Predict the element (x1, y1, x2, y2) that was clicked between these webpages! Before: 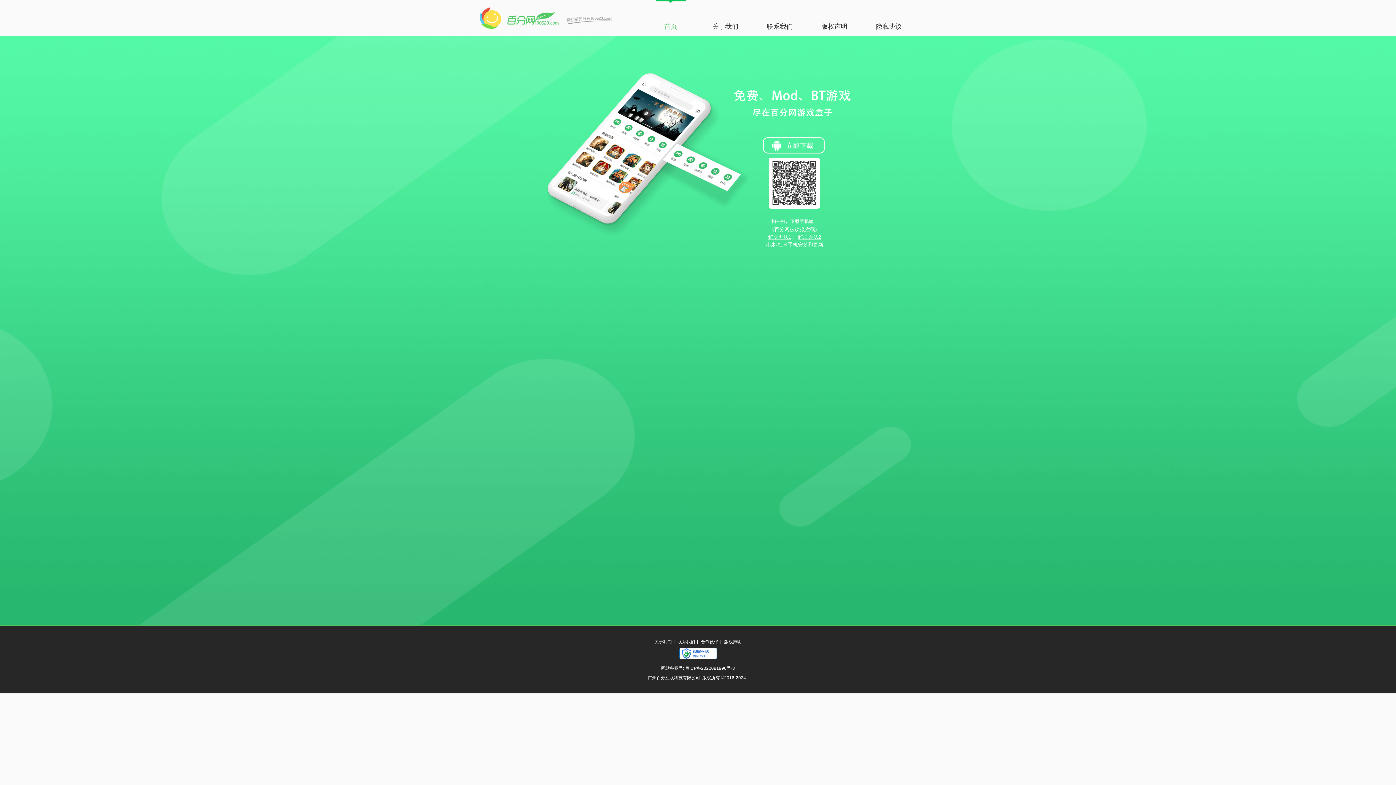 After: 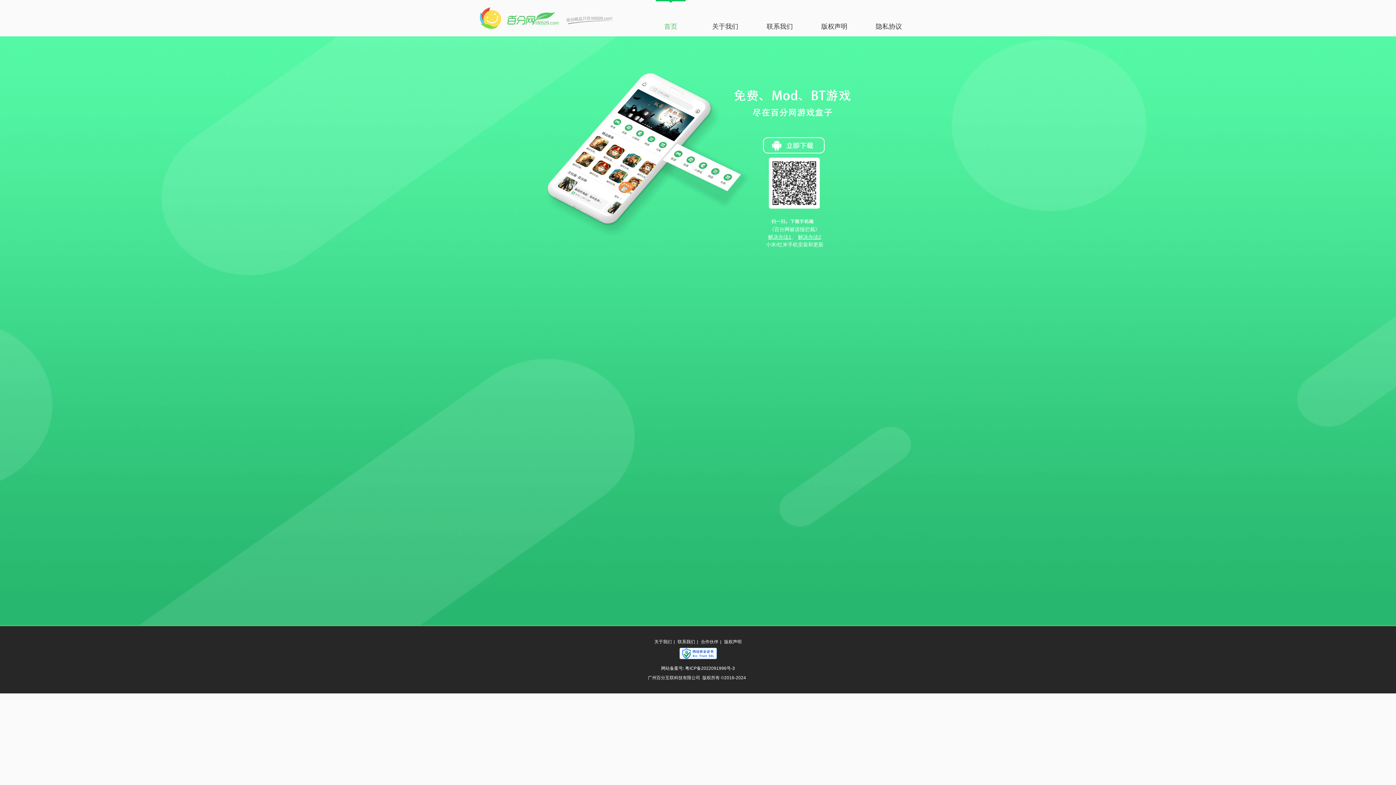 Action: bbox: (643, 0, 698, 31) label: 首页